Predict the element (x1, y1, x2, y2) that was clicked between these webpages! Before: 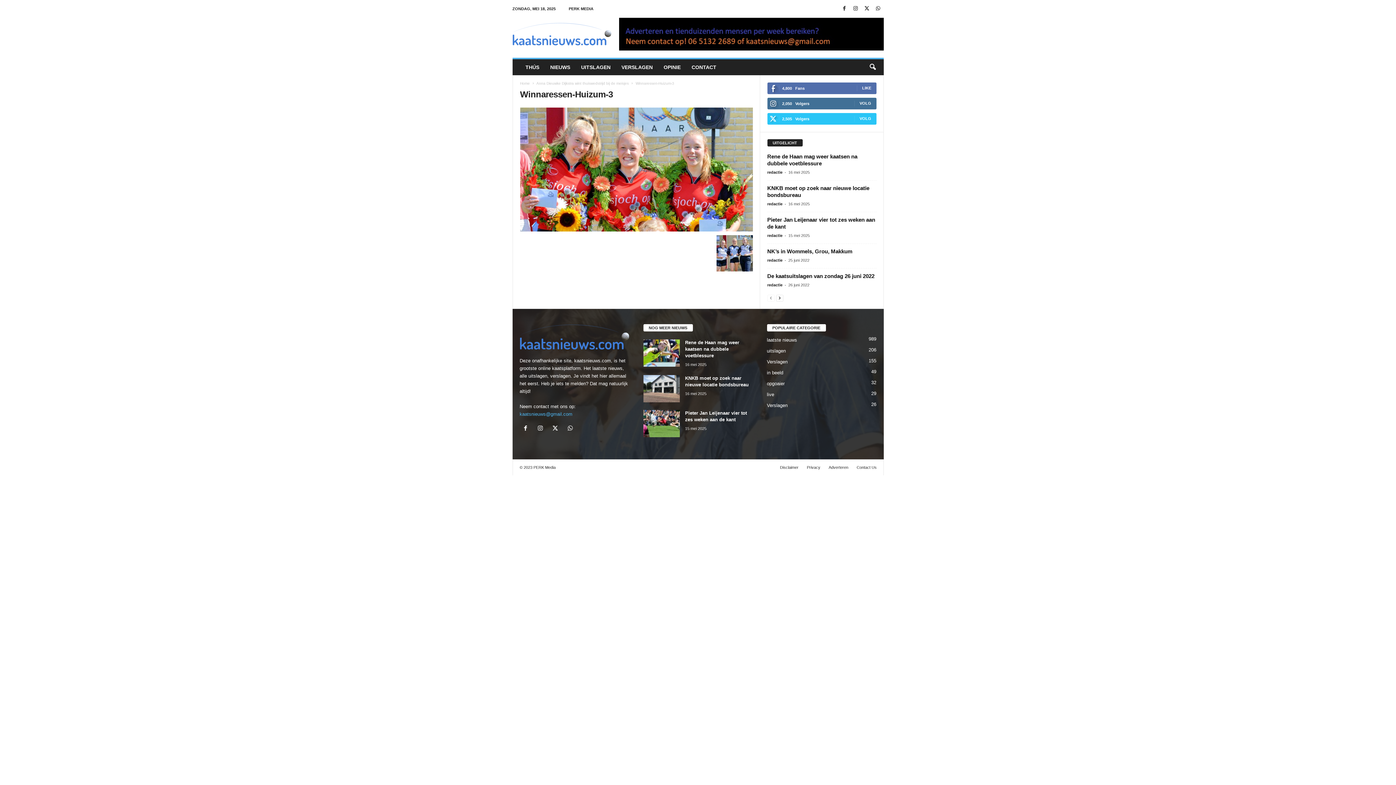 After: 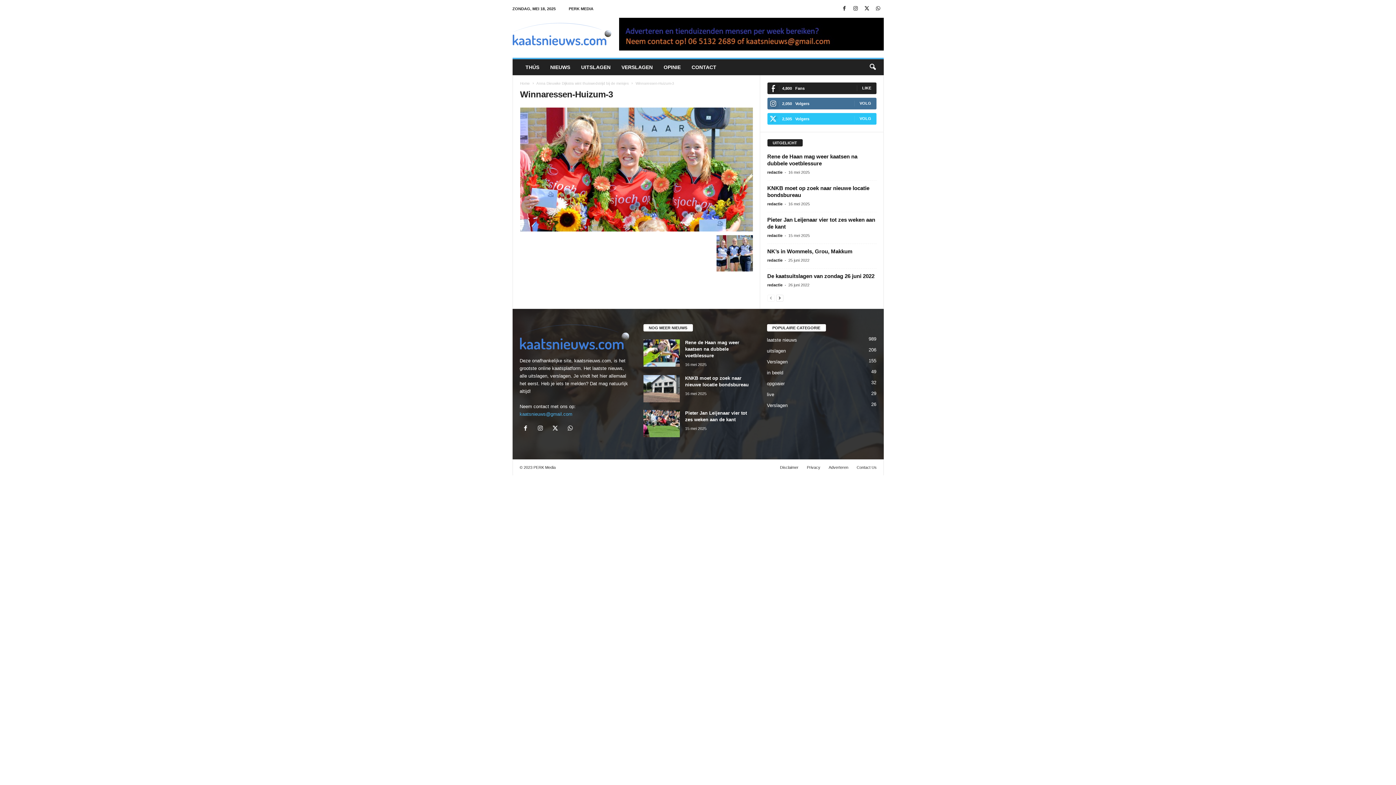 Action: bbox: (862, 85, 871, 90) label: LIKE